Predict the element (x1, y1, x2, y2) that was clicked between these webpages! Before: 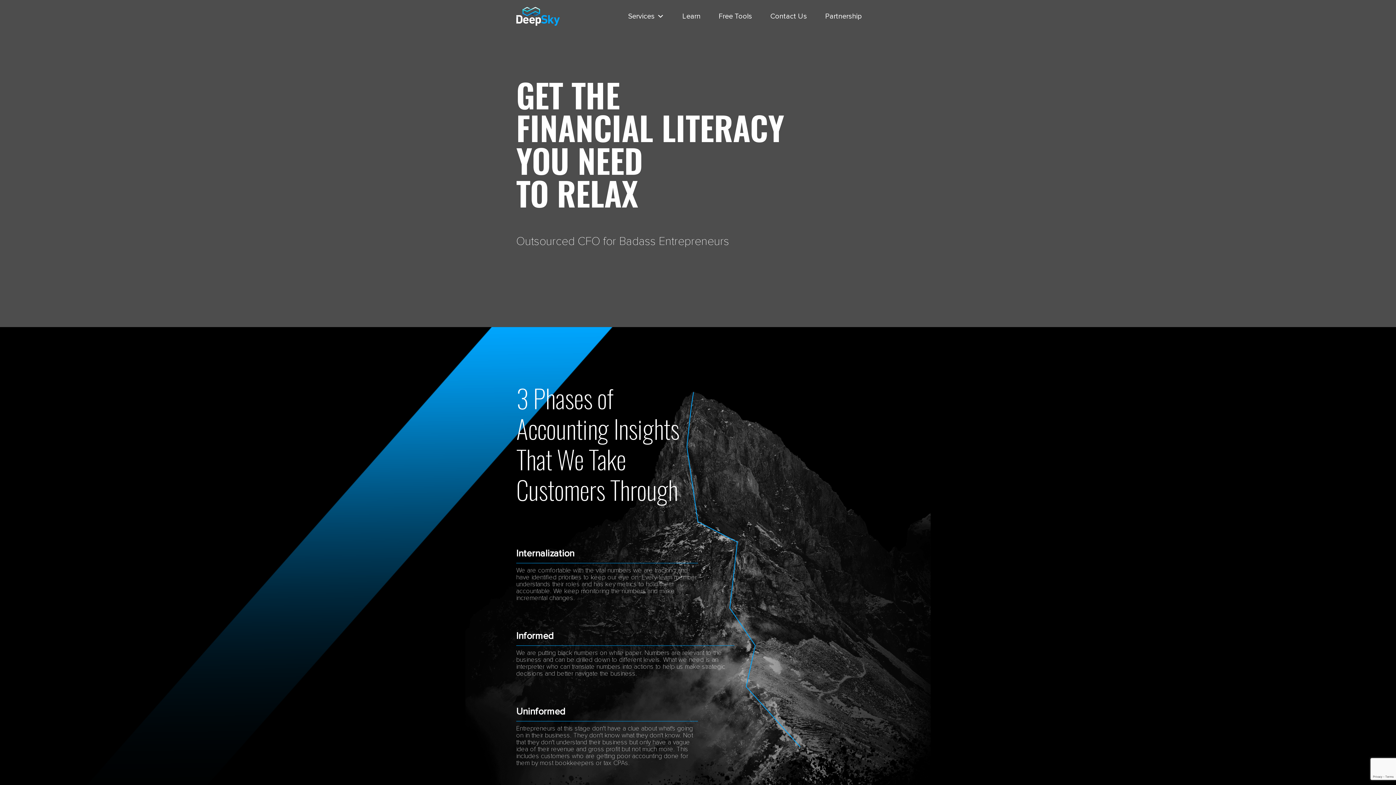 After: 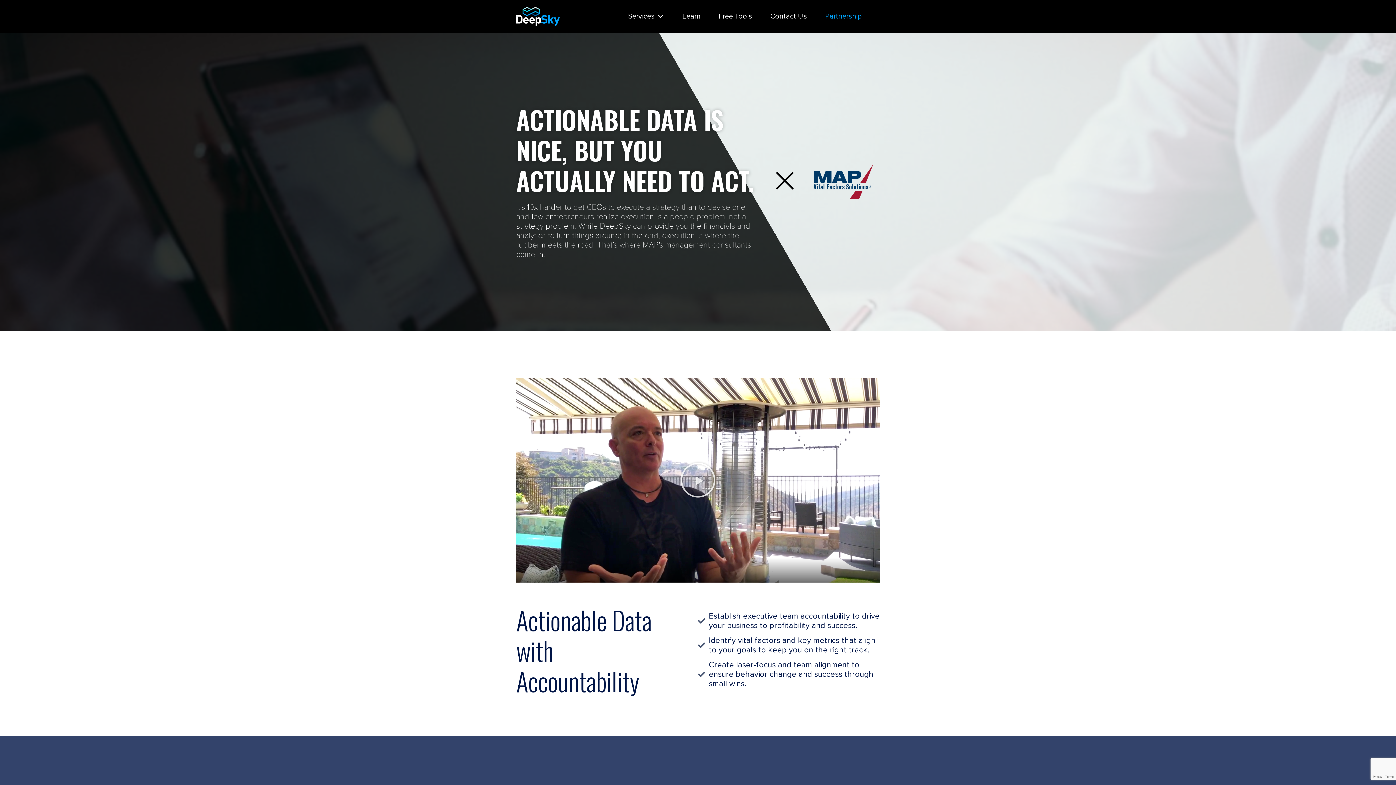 Action: label: Partnership bbox: (825, 0, 861, 32)